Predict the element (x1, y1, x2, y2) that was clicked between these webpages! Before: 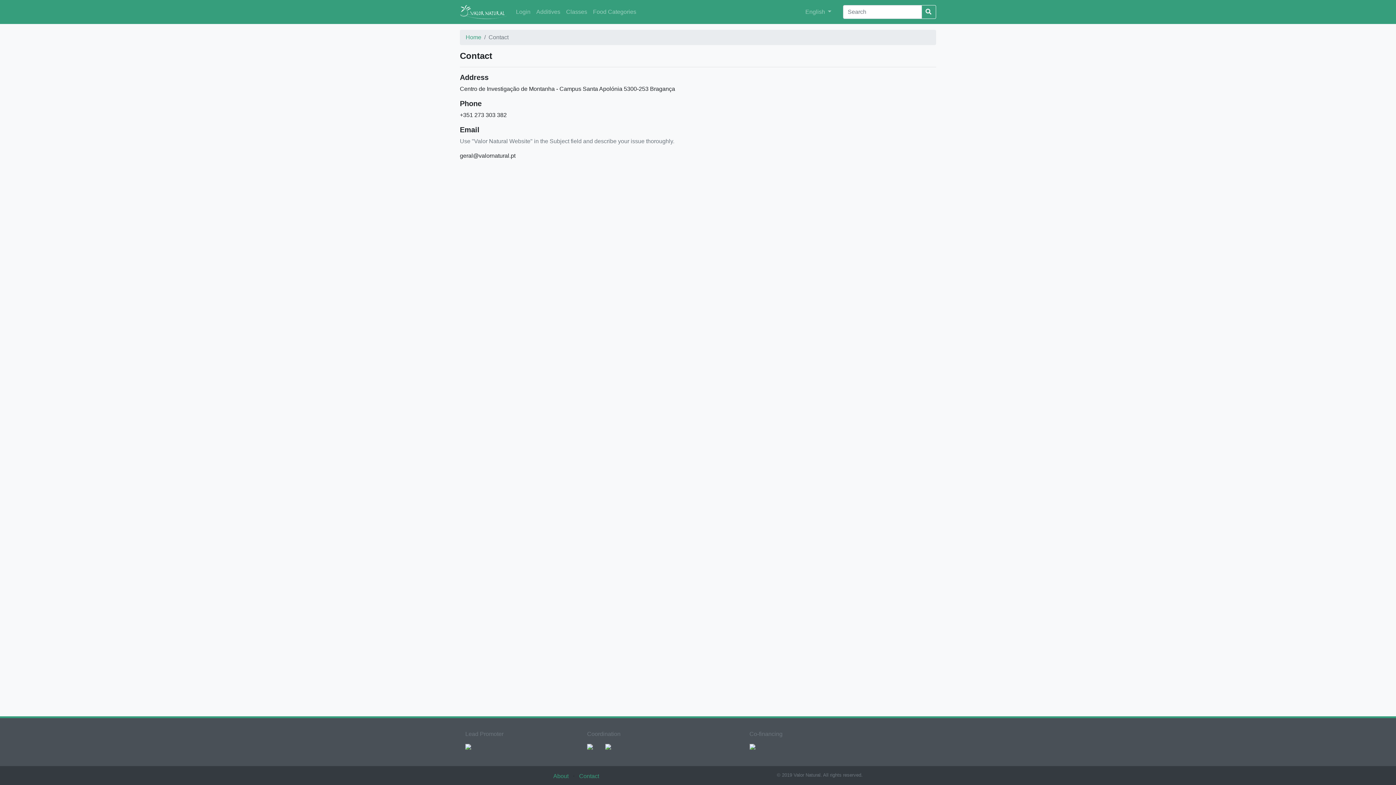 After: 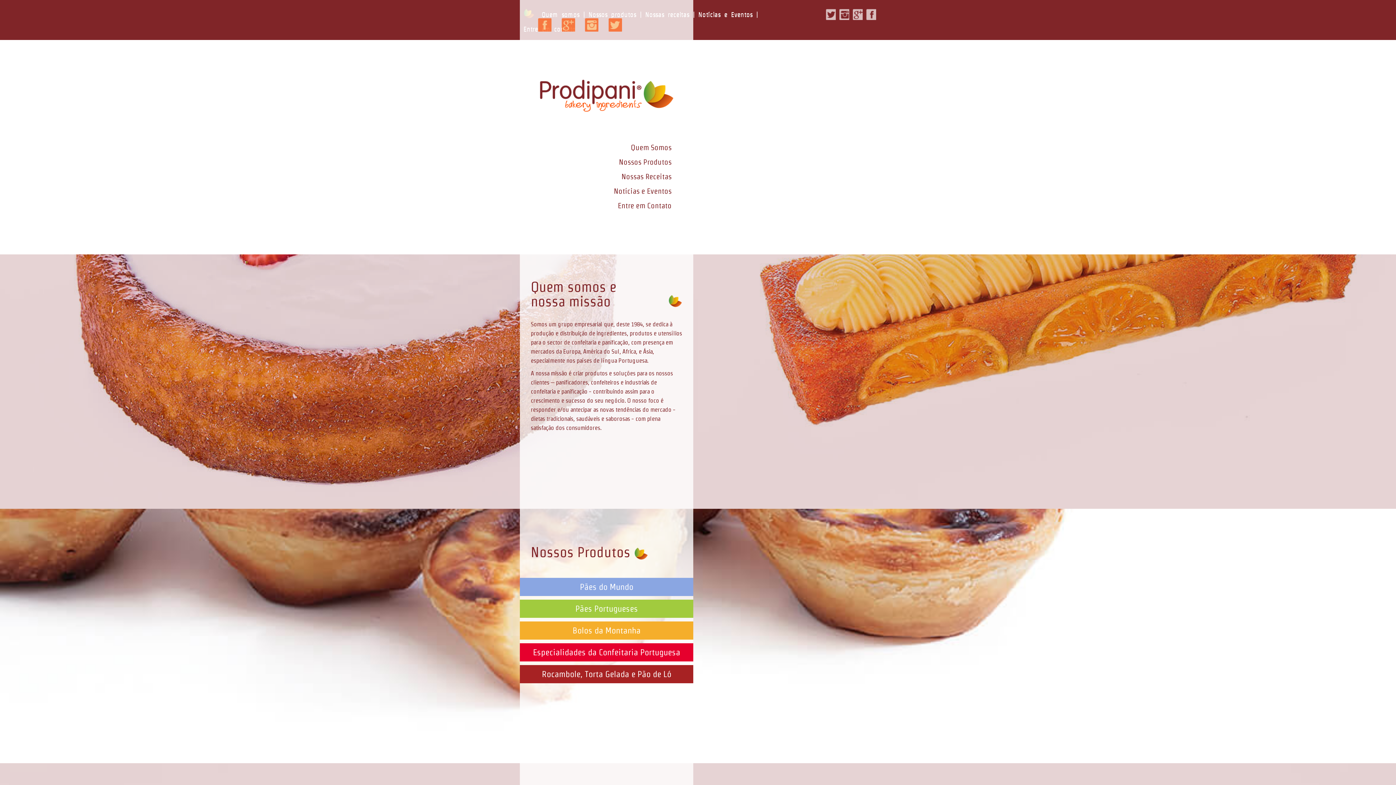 Action: bbox: (460, 743, 476, 749)